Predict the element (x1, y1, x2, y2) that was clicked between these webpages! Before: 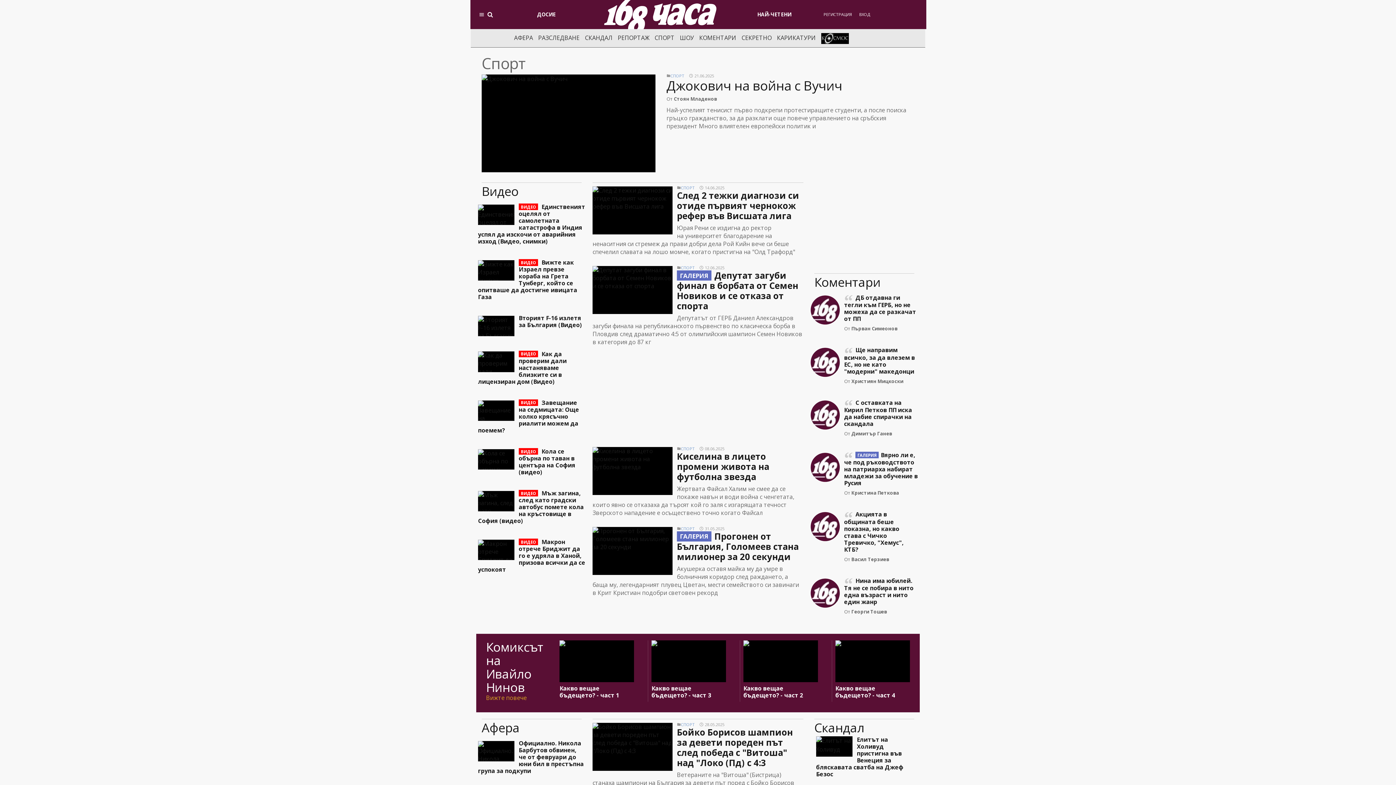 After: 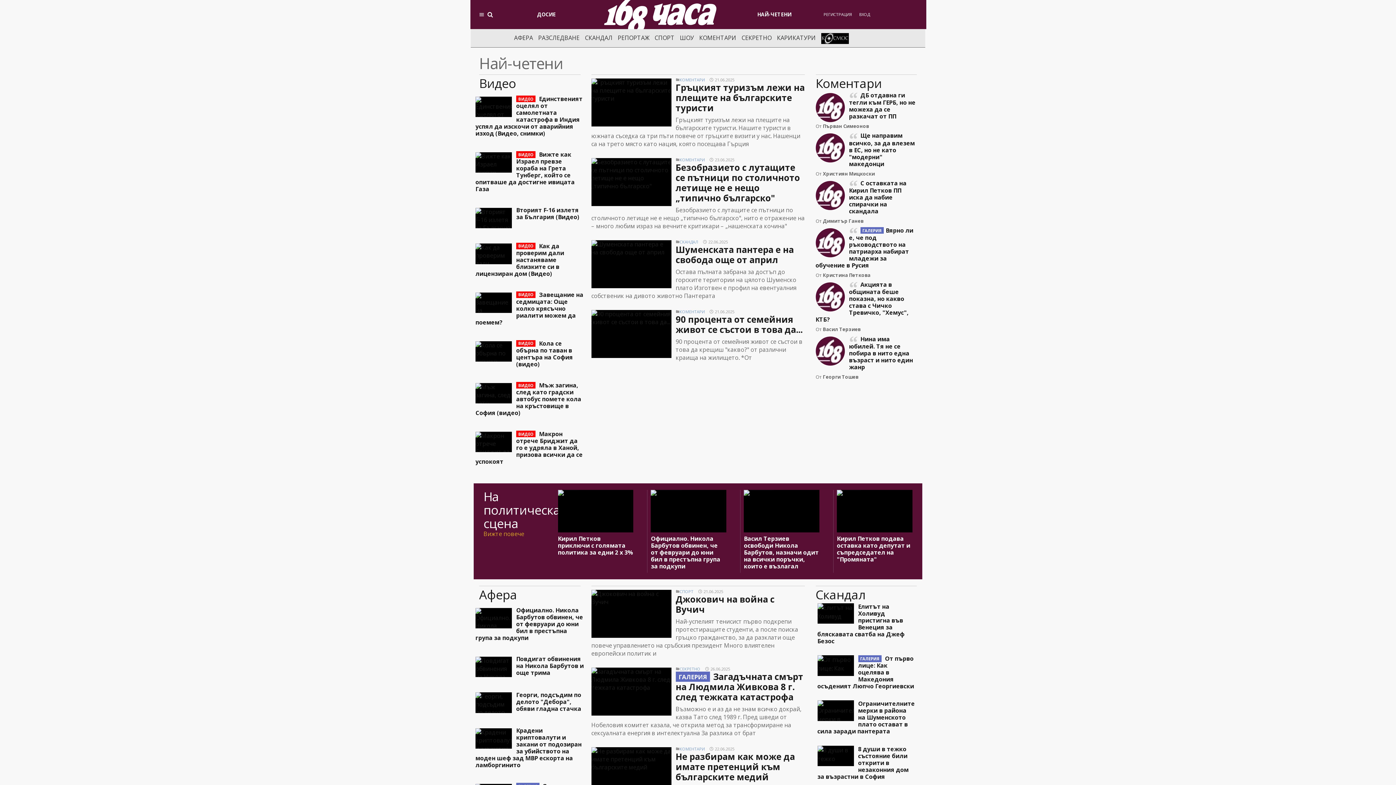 Action: bbox: (757, 10, 791, 17) label: НАЙ-ЧЕТЕНИ